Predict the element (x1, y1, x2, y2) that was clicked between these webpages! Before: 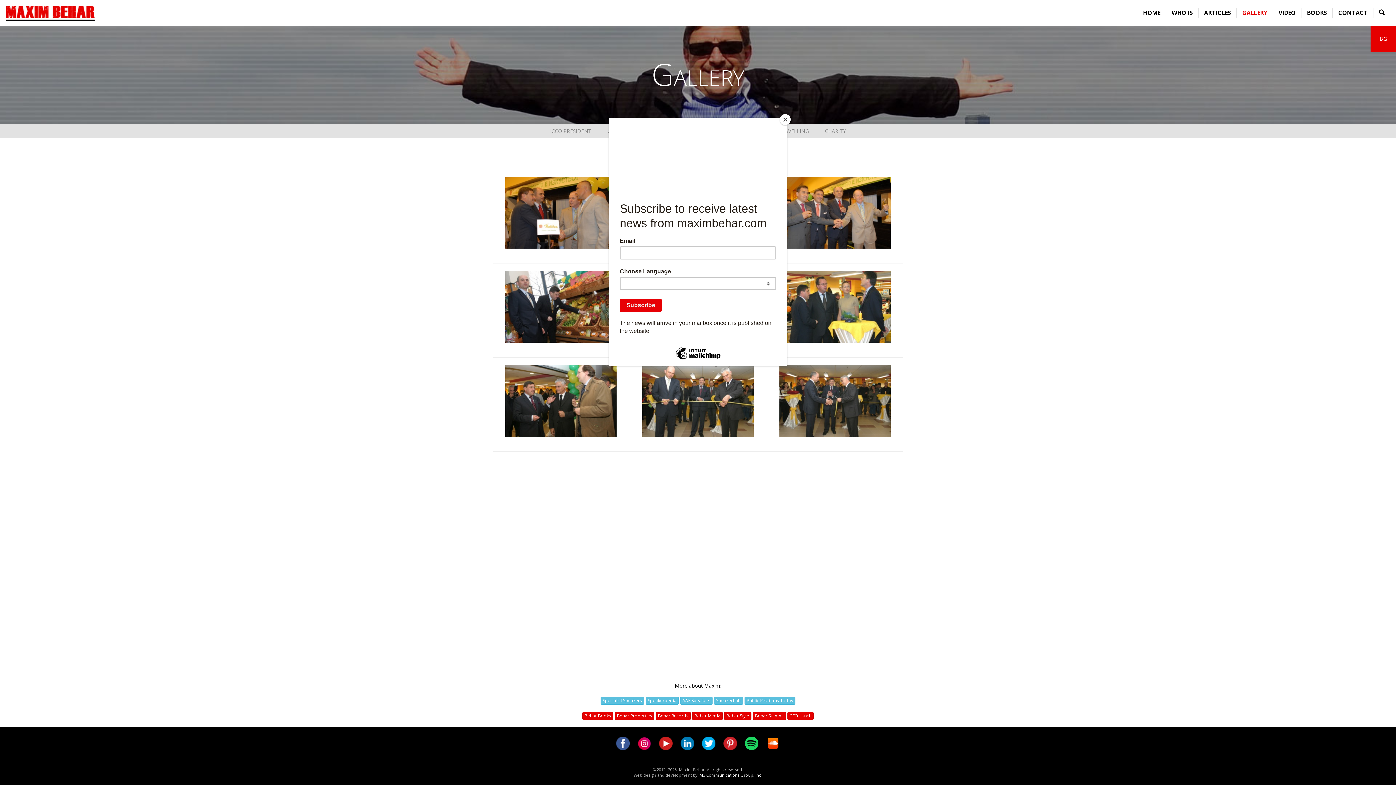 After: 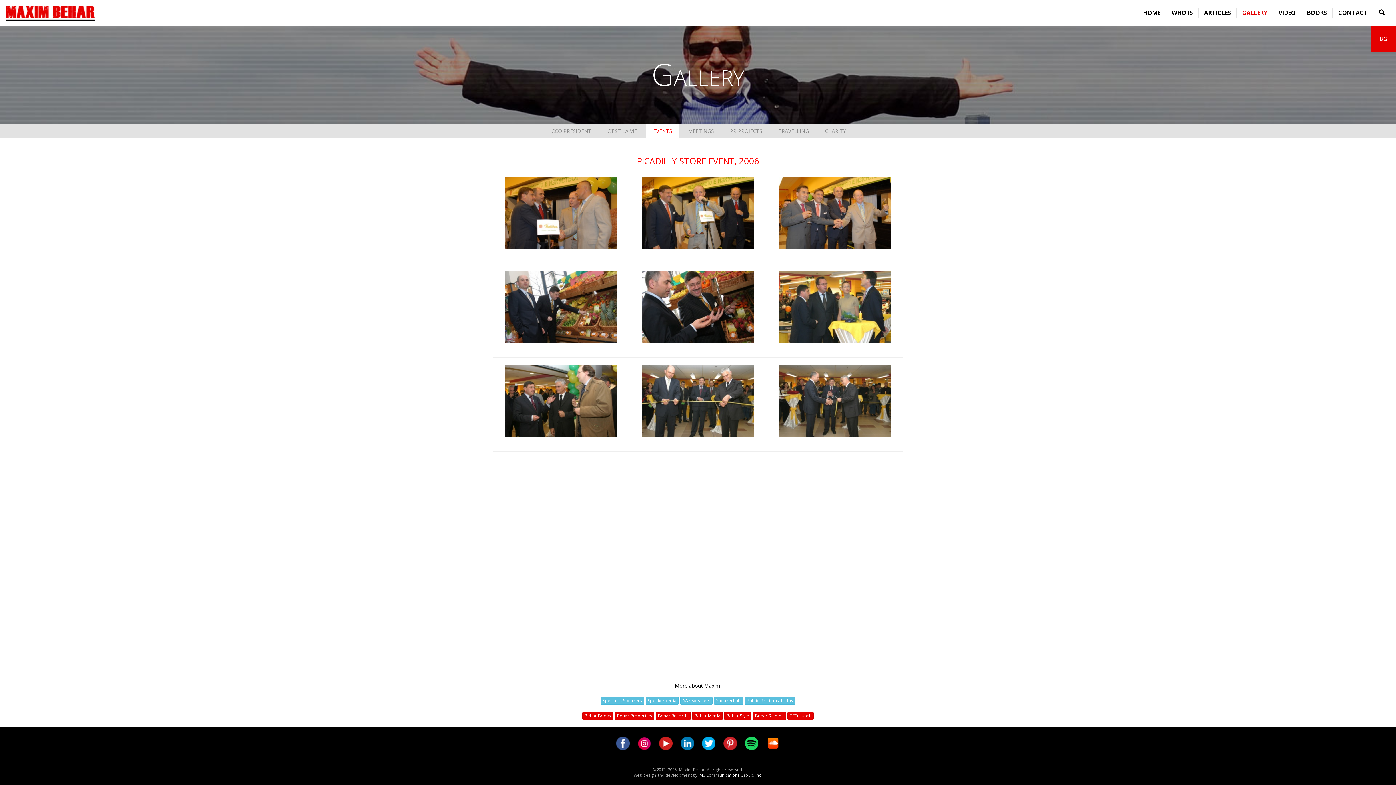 Action: label: Close bbox: (780, 114, 790, 125)